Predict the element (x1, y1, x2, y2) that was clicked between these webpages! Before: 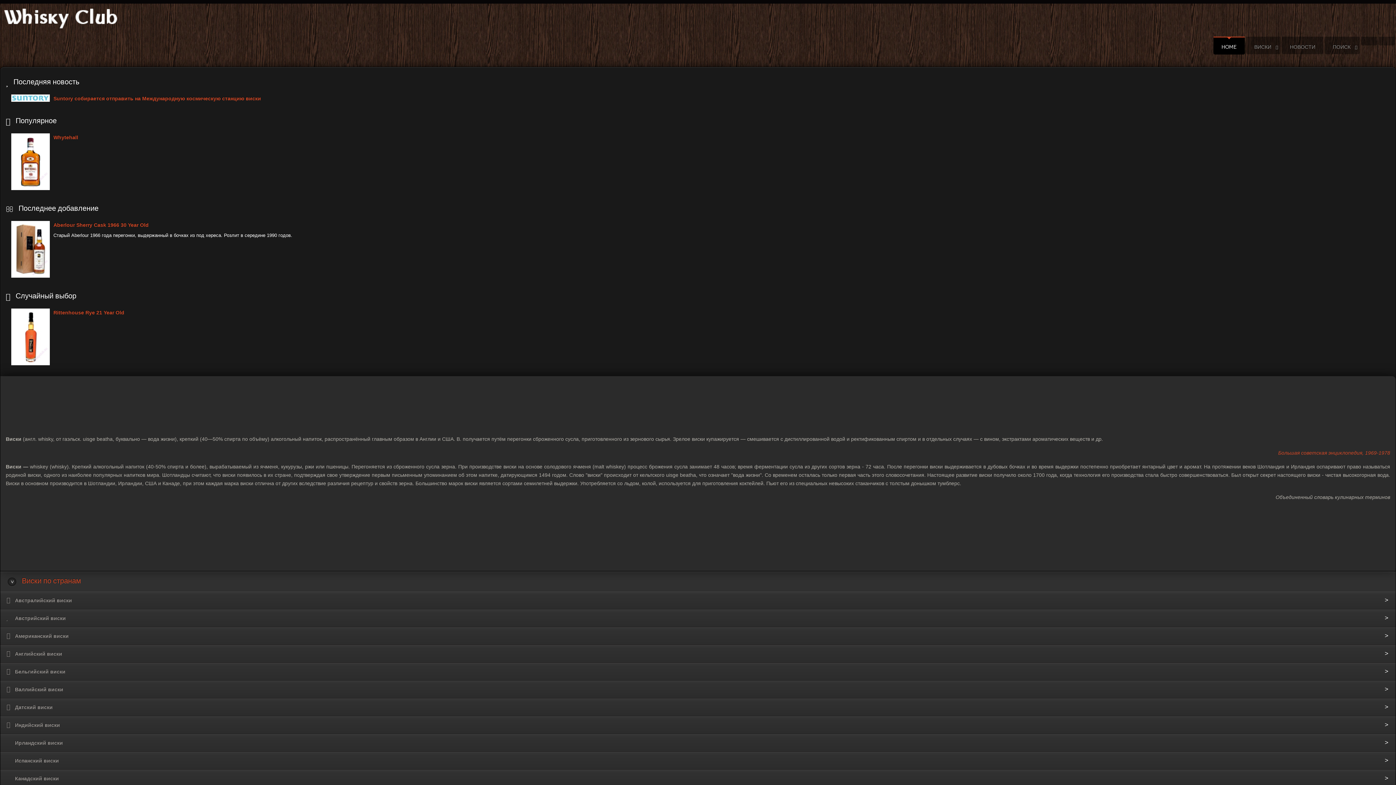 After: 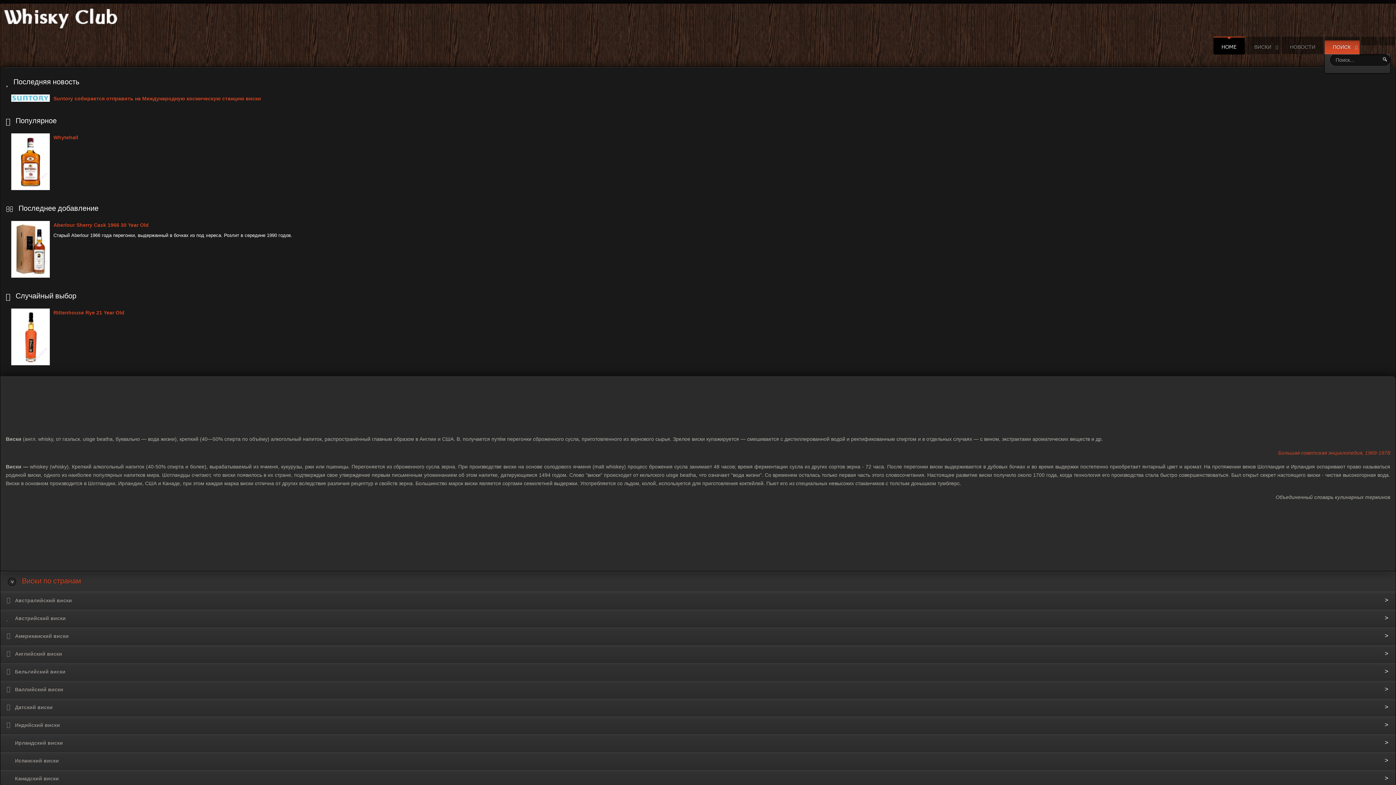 Action: bbox: (1325, 40, 1360, 54) label: ПОИСК